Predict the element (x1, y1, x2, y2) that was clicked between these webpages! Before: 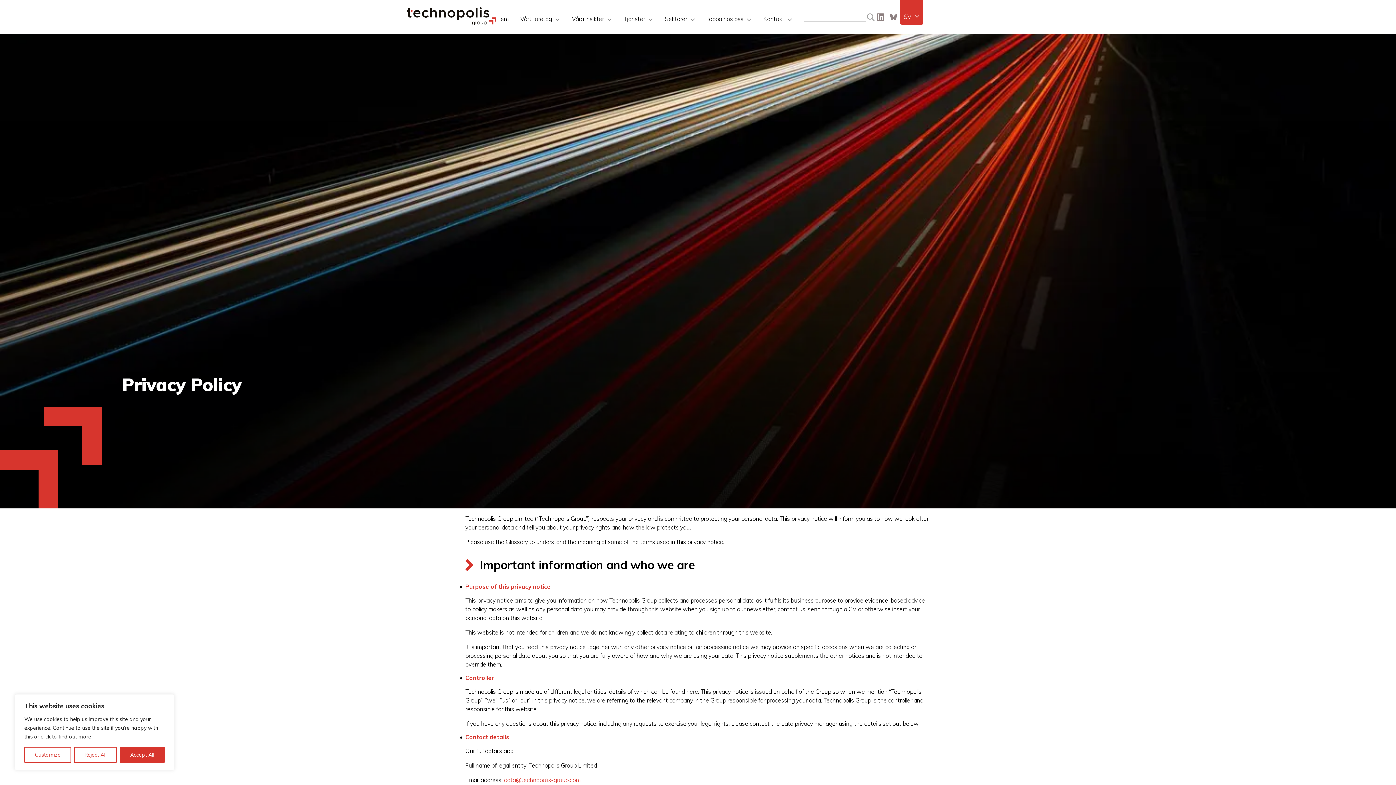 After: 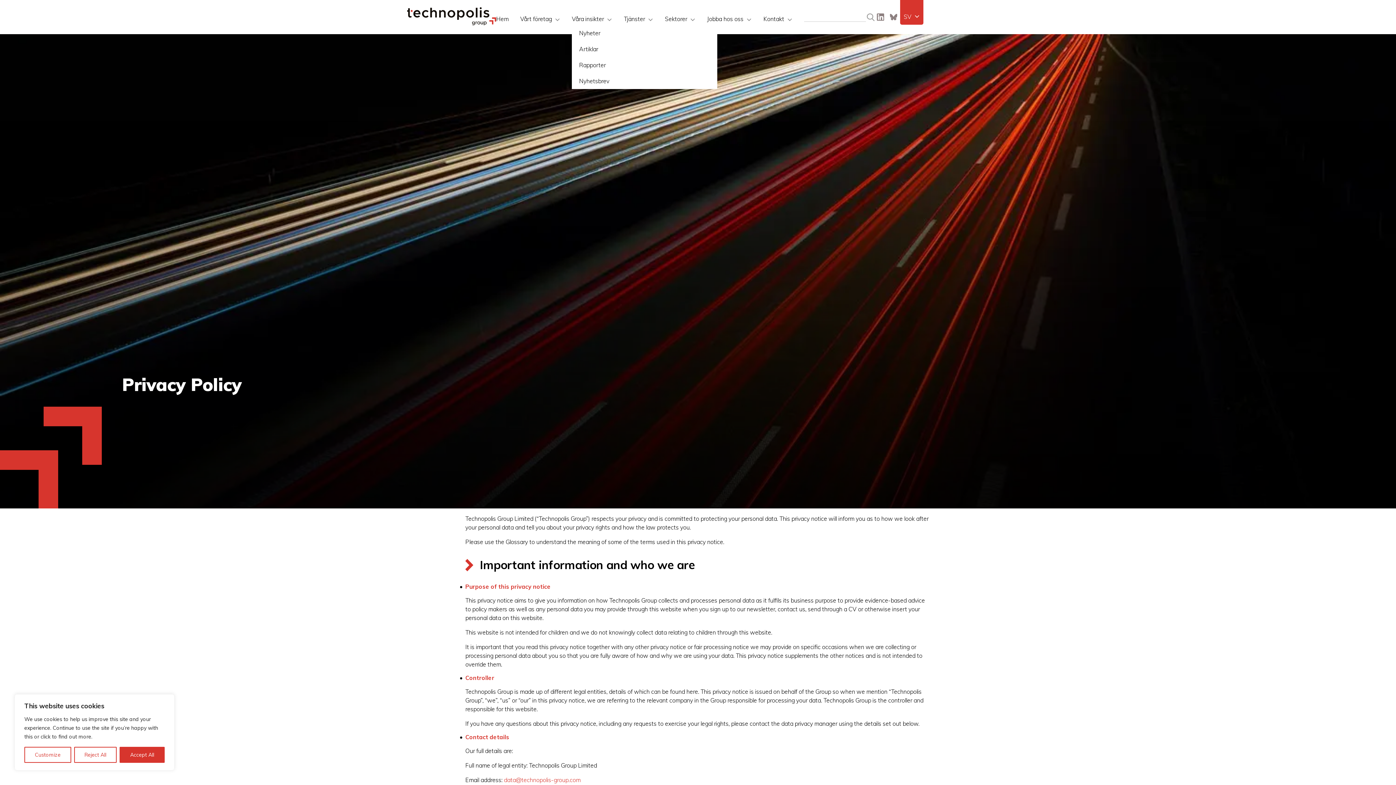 Action: label: Våra insikter bbox: (572, 8, 612, 29)